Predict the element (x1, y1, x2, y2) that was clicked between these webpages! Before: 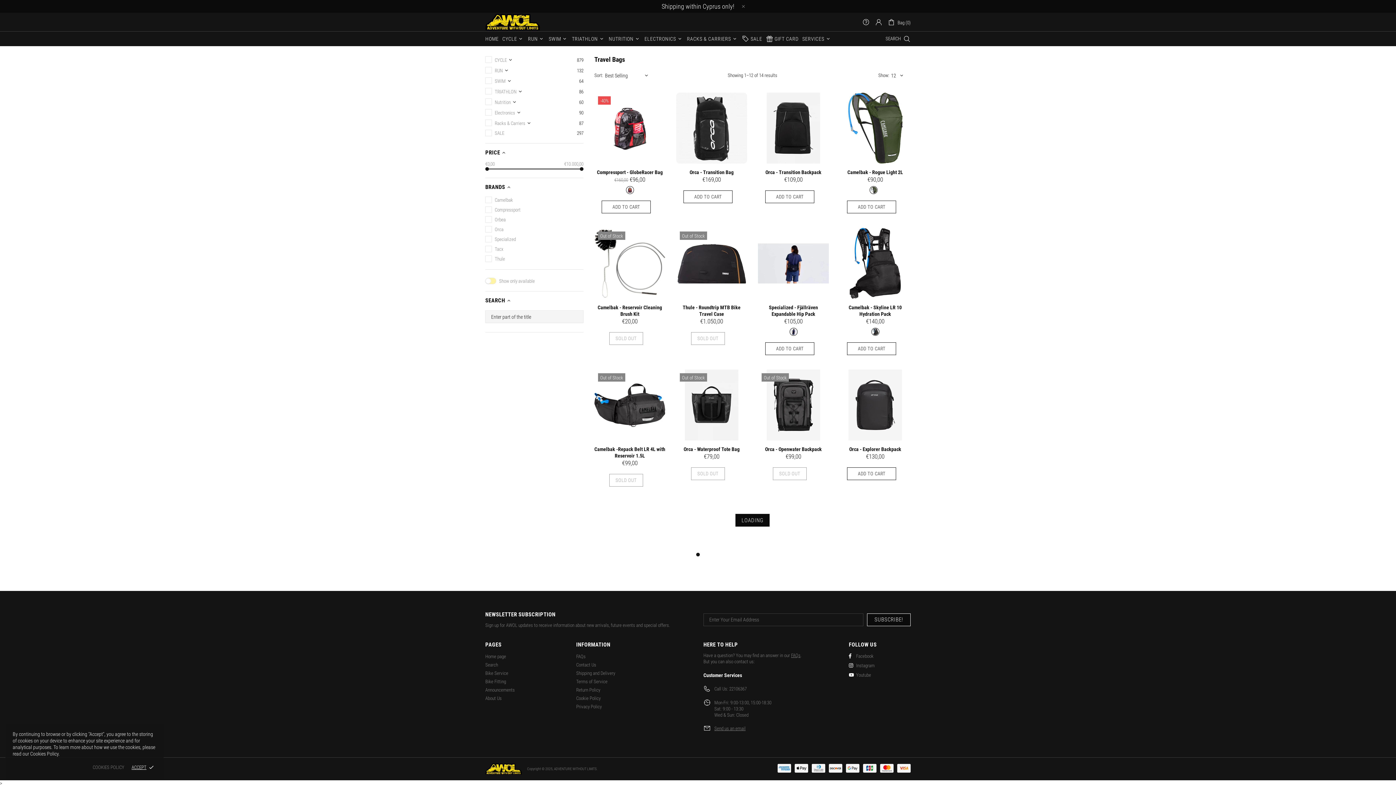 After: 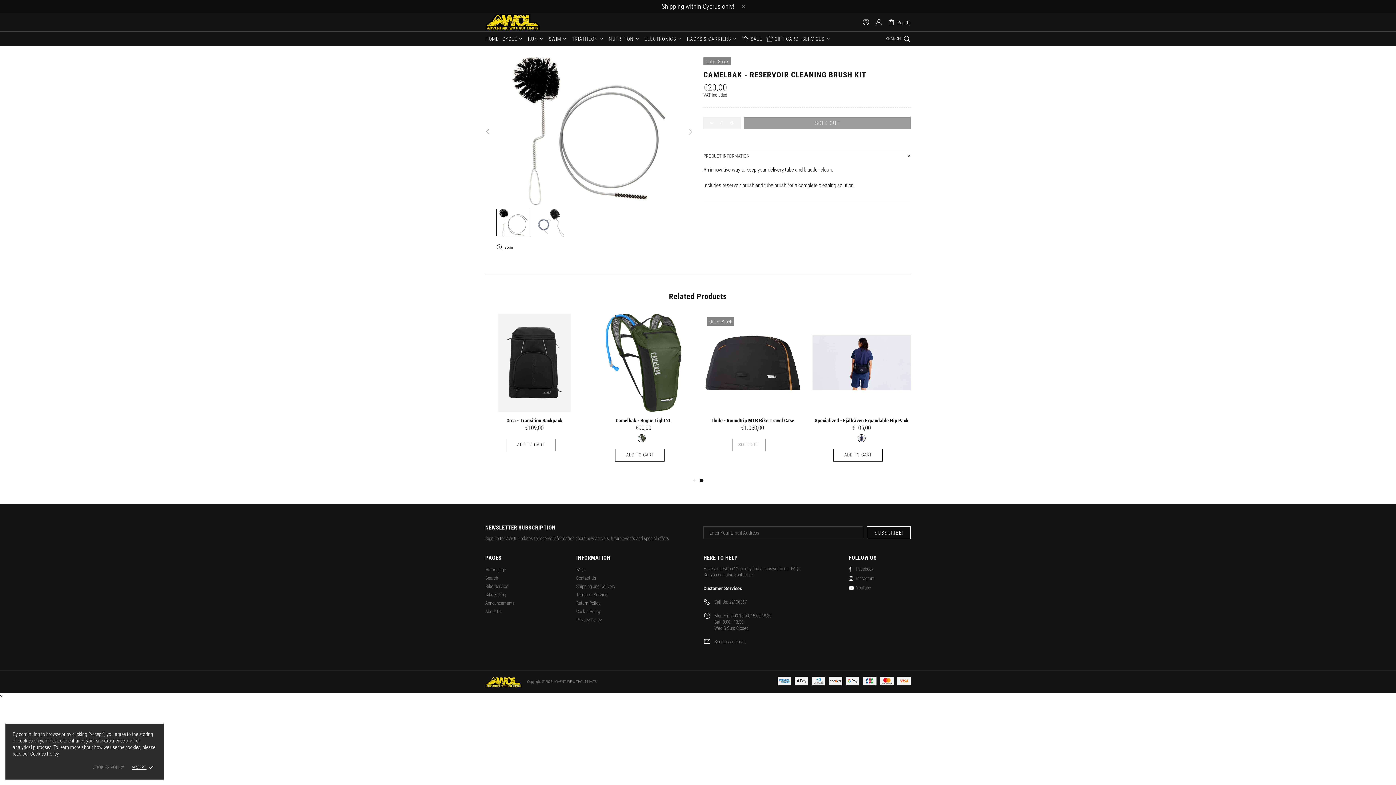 Action: bbox: (594, 304, 665, 317) label: Camelbak - Reservoir Cleaning Brush Kit